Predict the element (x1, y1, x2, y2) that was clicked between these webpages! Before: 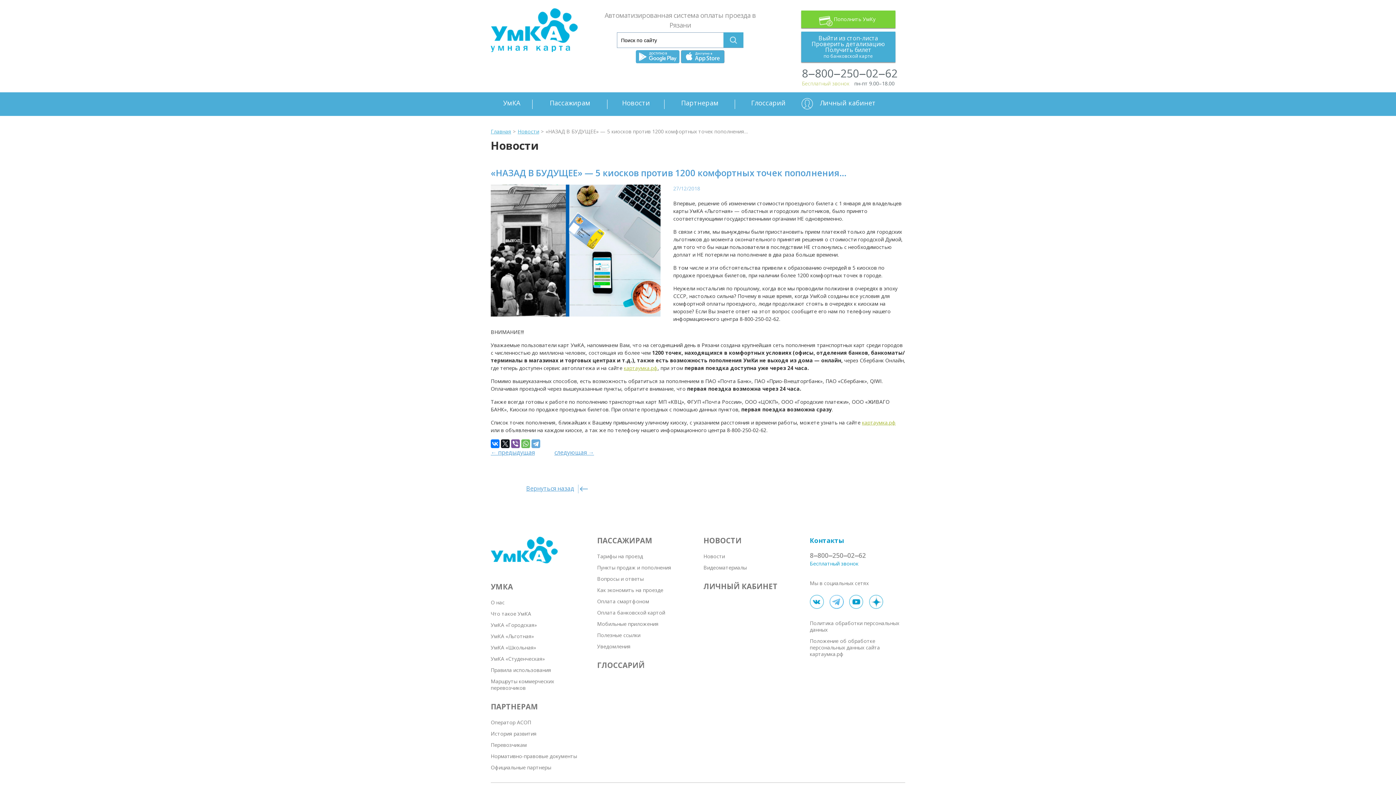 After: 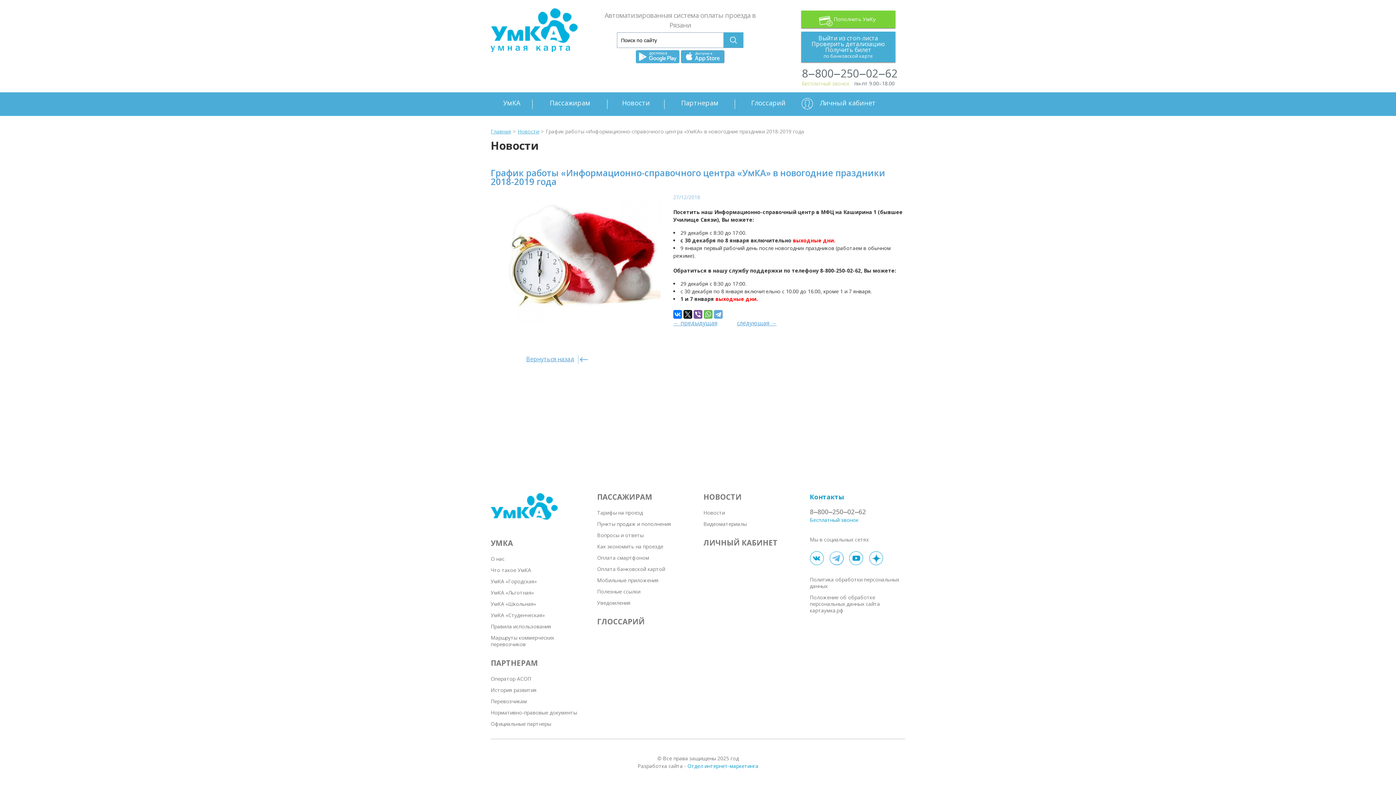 Action: label: следующая → bbox: (554, 448, 594, 456)